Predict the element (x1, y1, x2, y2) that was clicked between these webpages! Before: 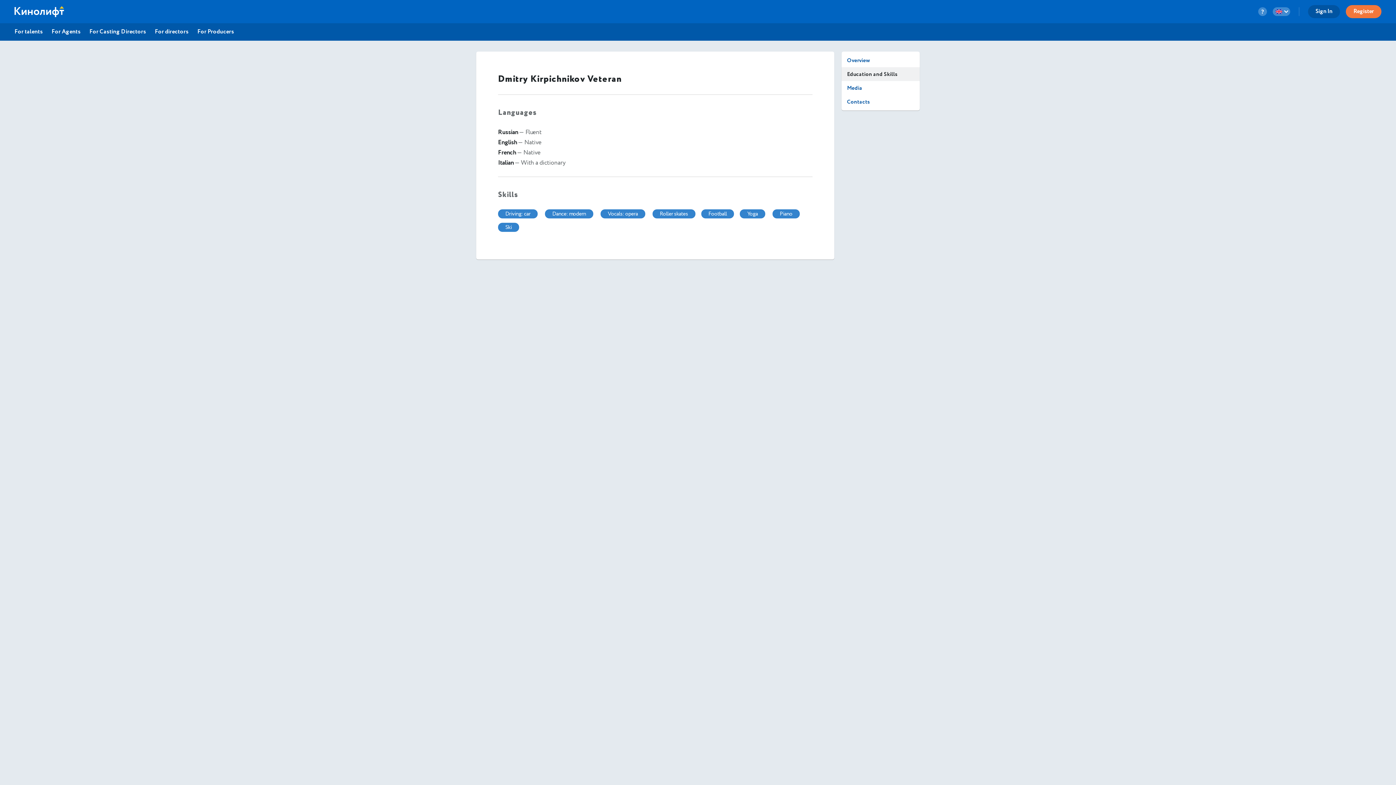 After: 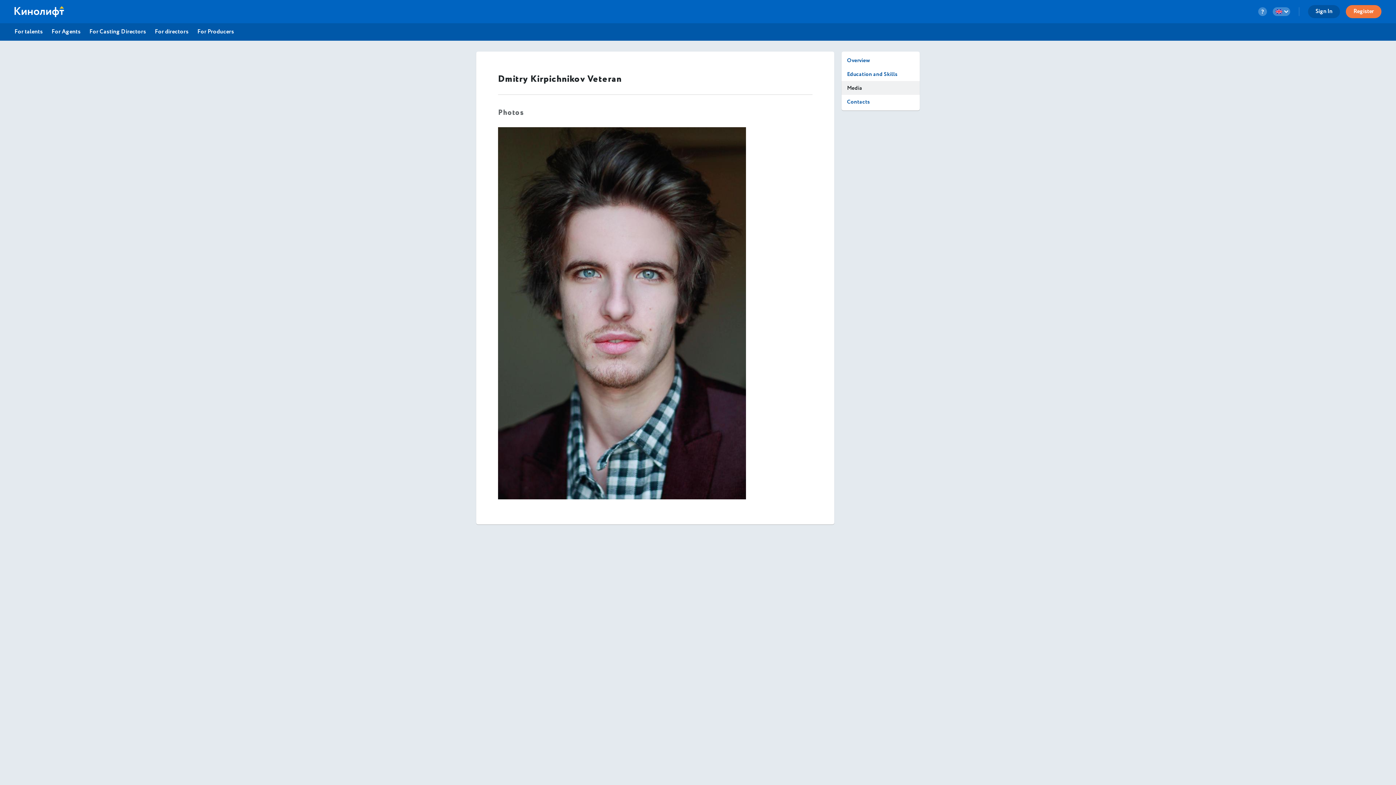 Action: label: Media bbox: (841, 81, 920, 94)